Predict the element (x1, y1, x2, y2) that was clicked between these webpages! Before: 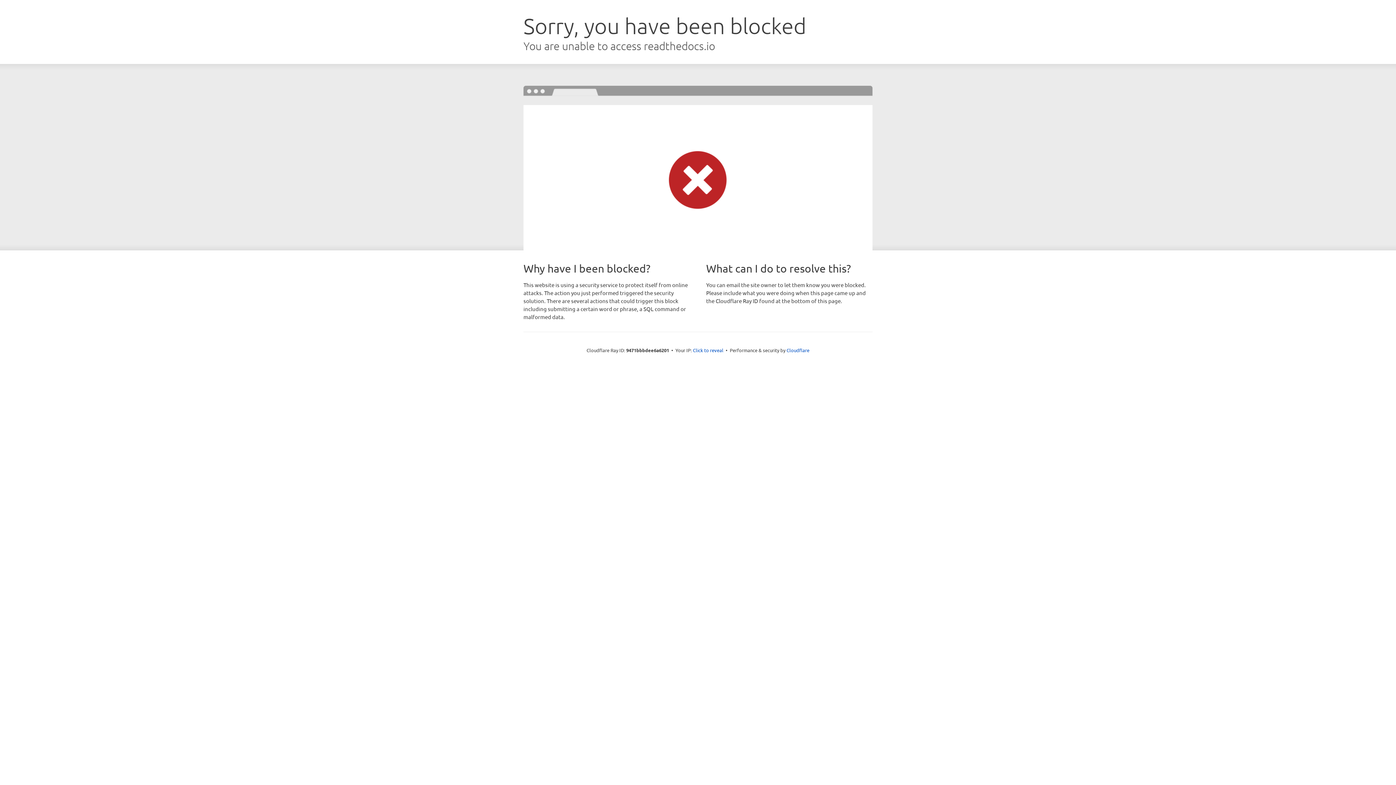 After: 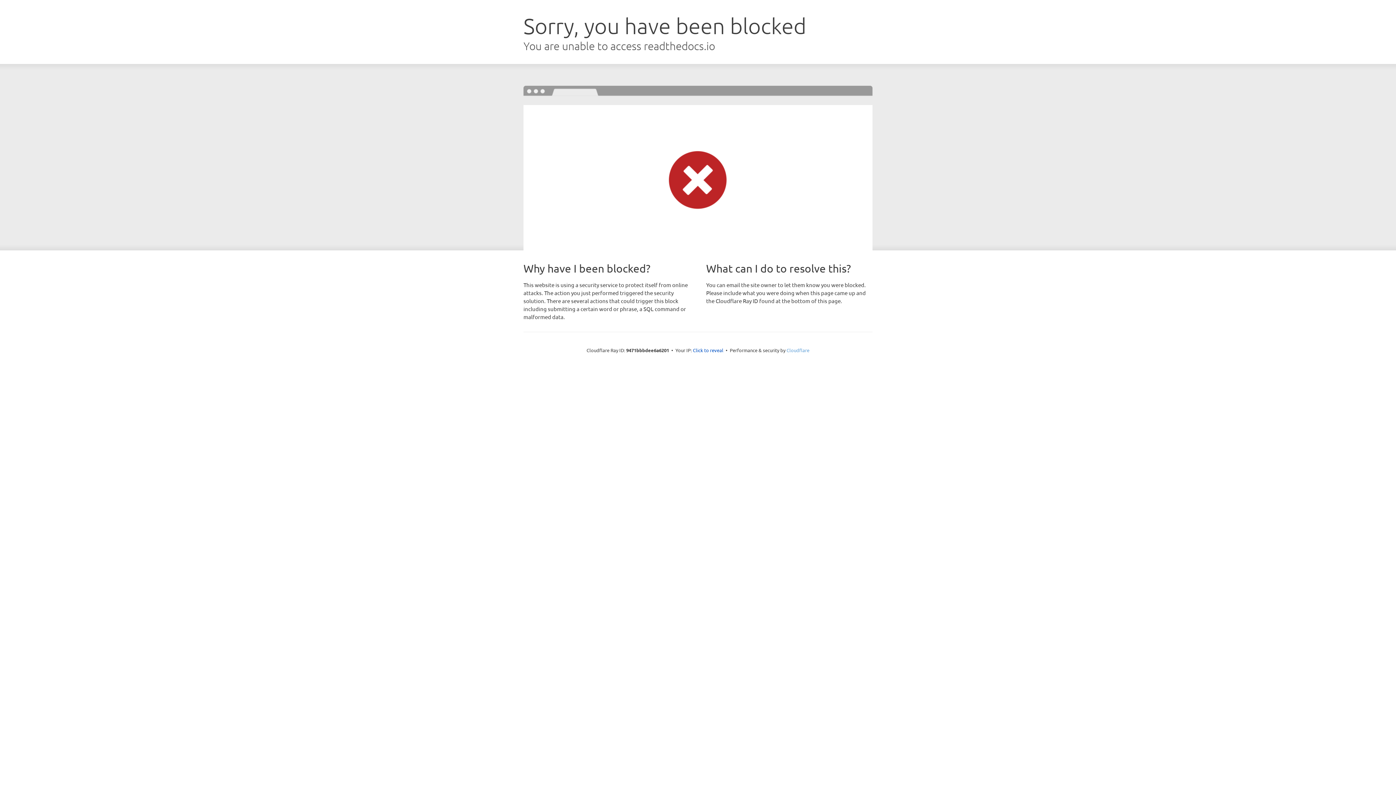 Action: label: Cloudflare bbox: (786, 347, 809, 353)